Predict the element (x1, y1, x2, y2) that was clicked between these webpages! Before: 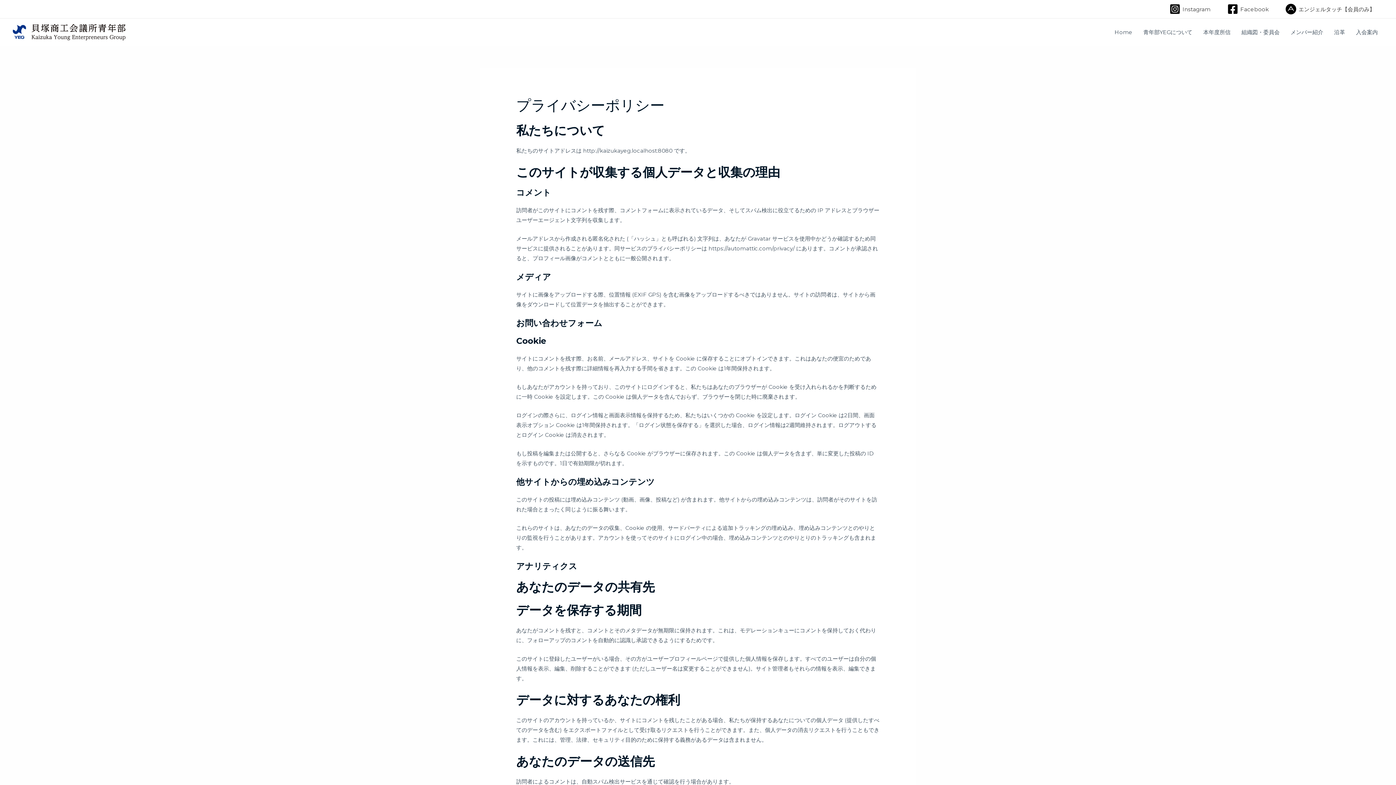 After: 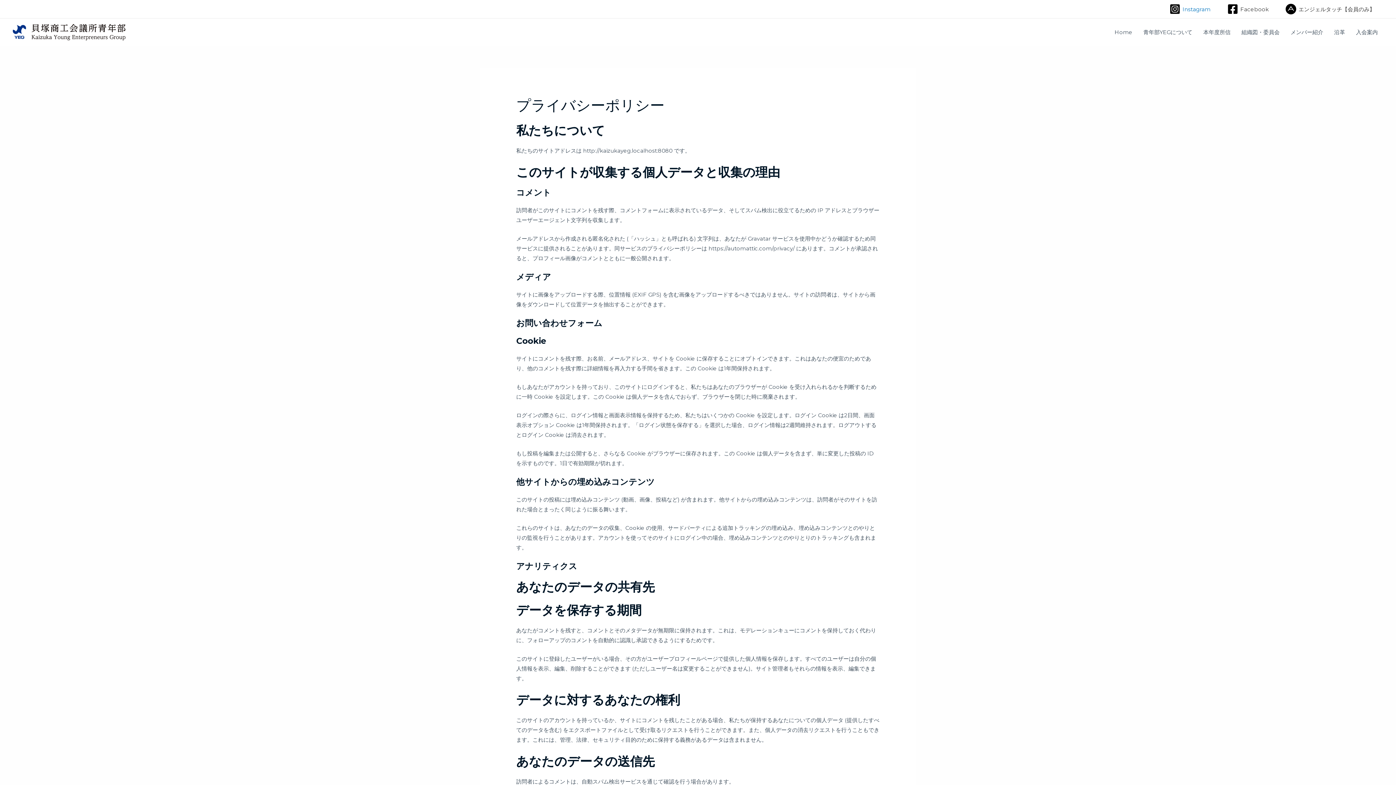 Action: bbox: (1167, 3, 1213, 14) label: Instagram